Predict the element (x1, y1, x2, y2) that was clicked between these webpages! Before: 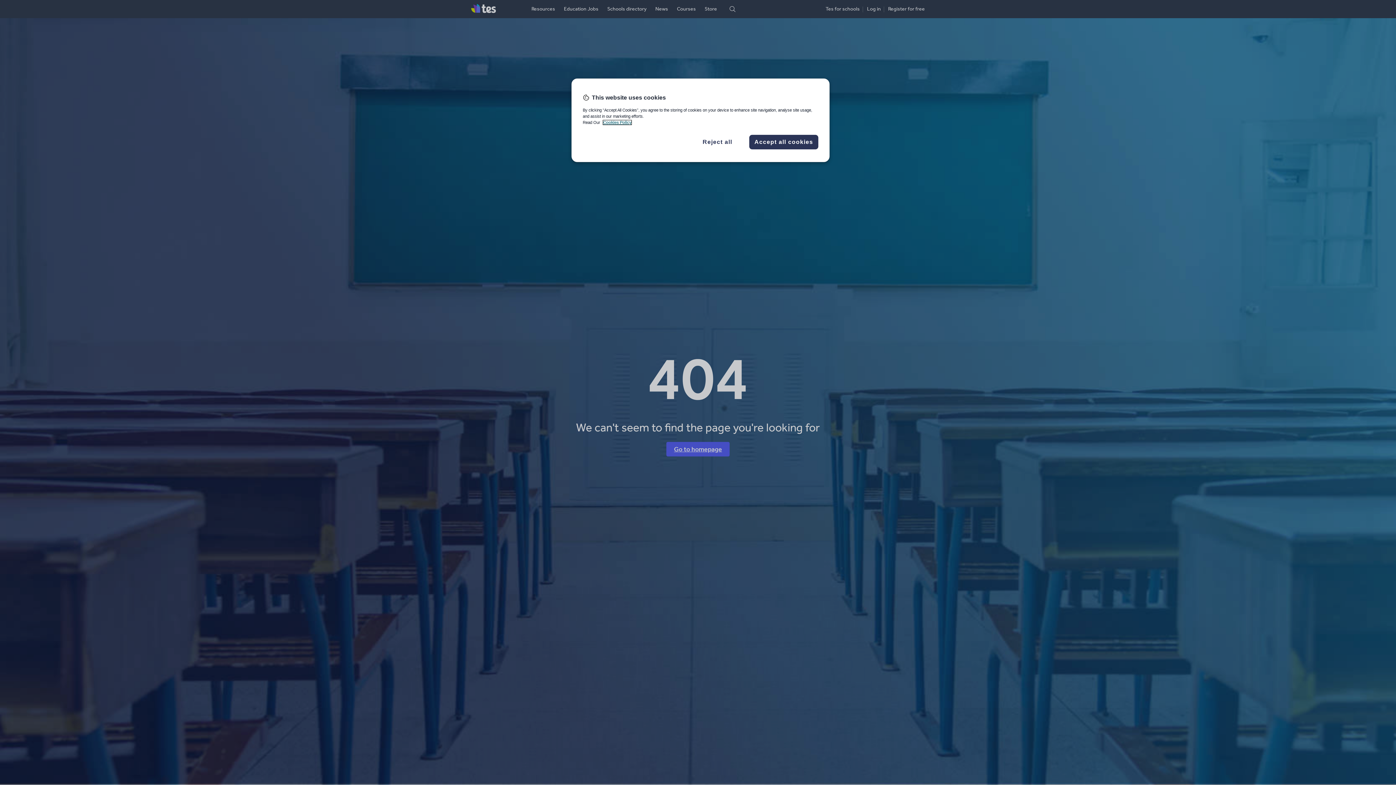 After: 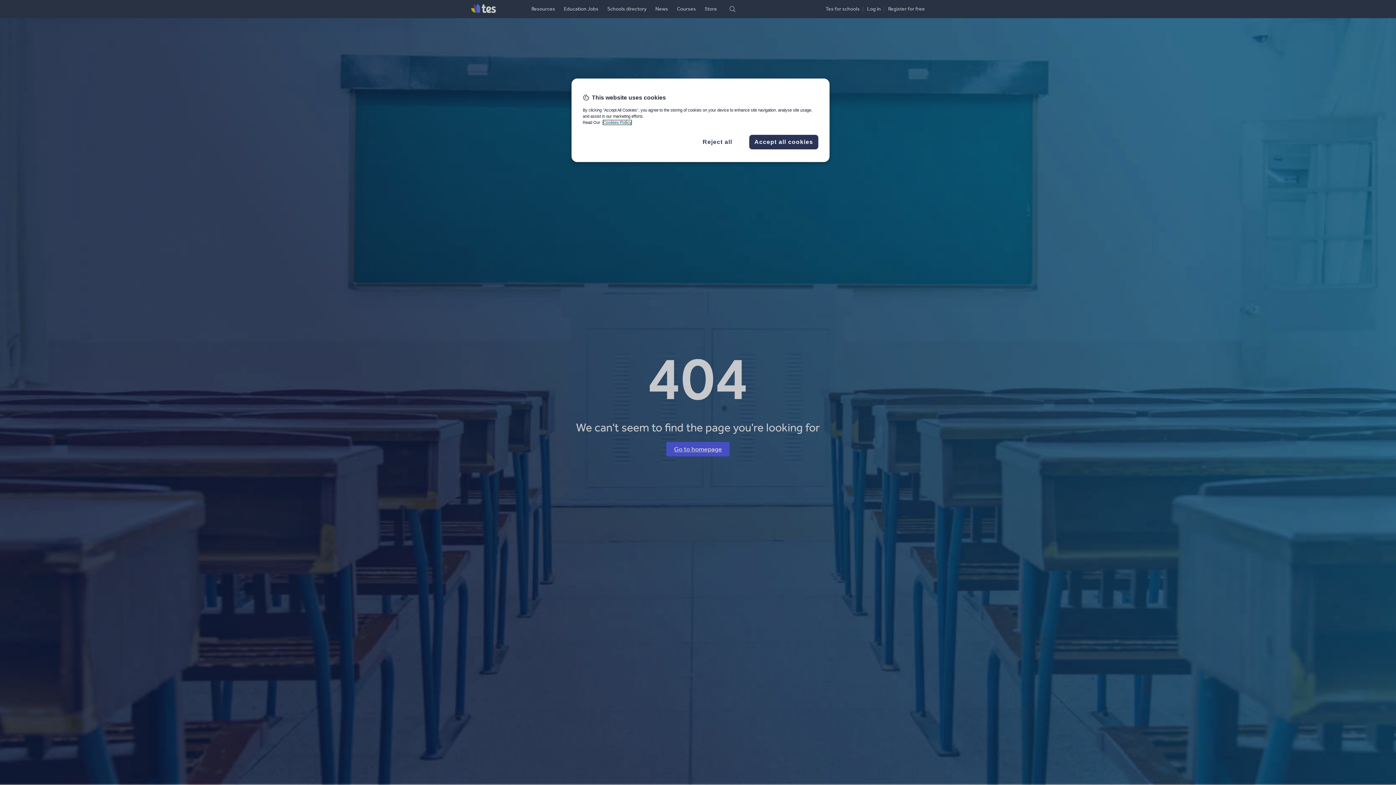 Action: bbox: (603, 120, 631, 124) label: More information about your privacy, opens in a new tab